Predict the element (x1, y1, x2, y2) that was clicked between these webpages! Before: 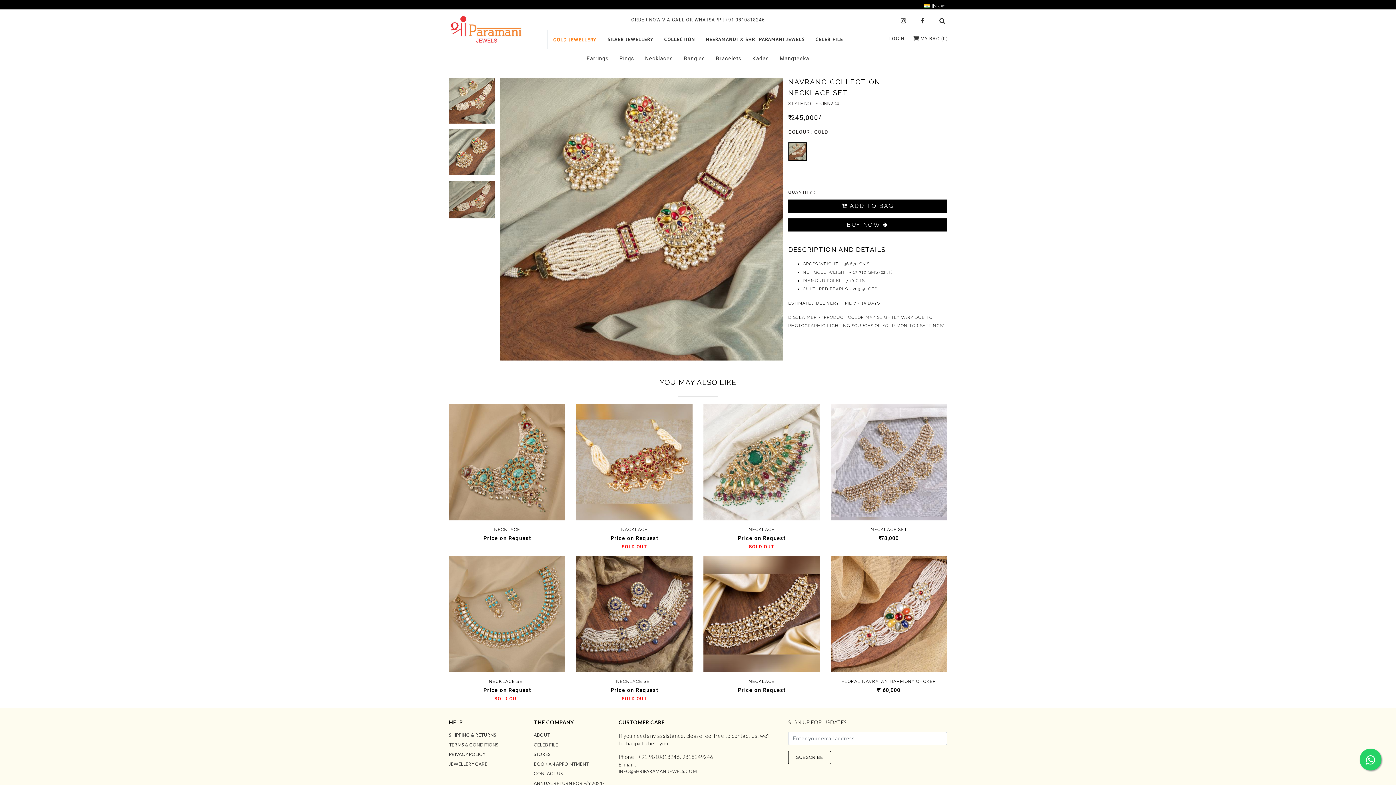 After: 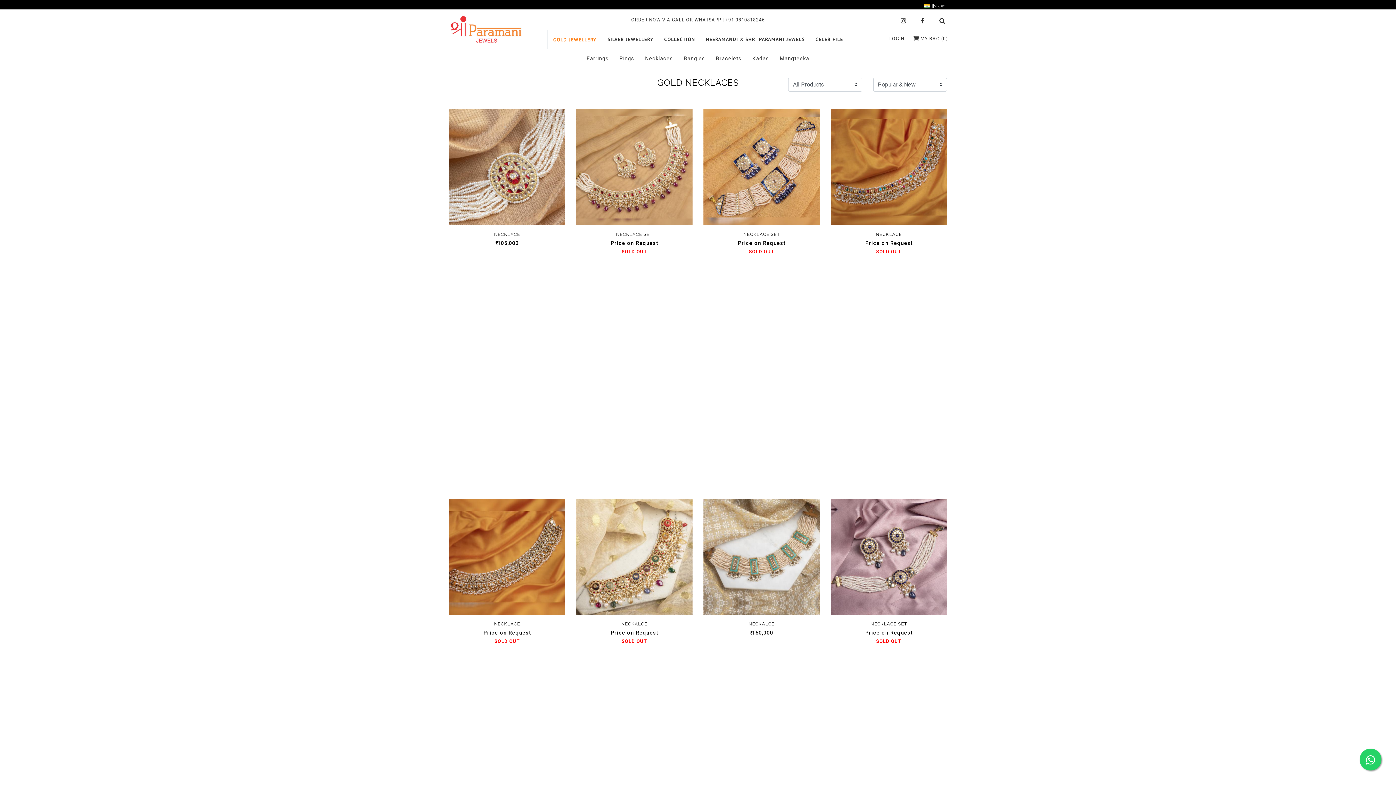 Action: label: Necklaces bbox: (642, 49, 675, 66)